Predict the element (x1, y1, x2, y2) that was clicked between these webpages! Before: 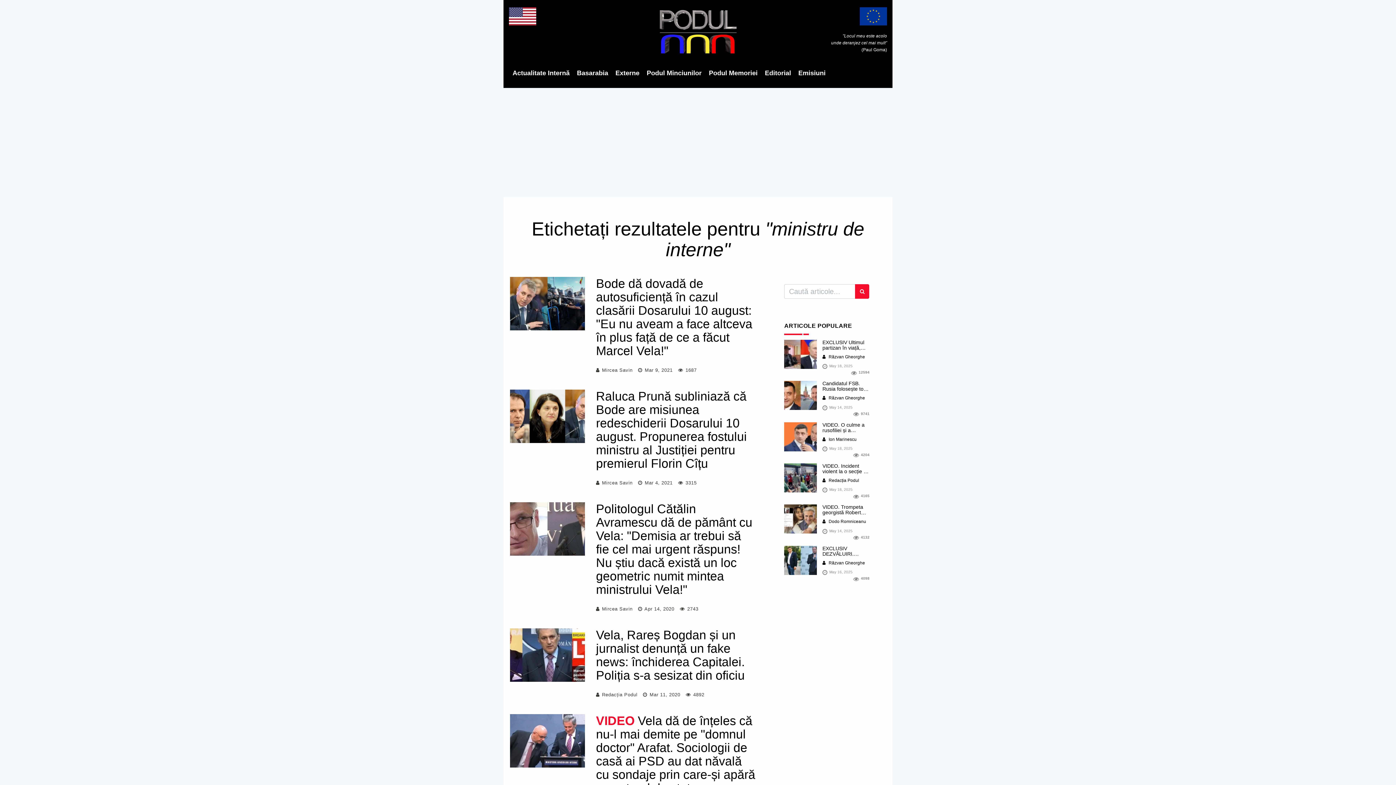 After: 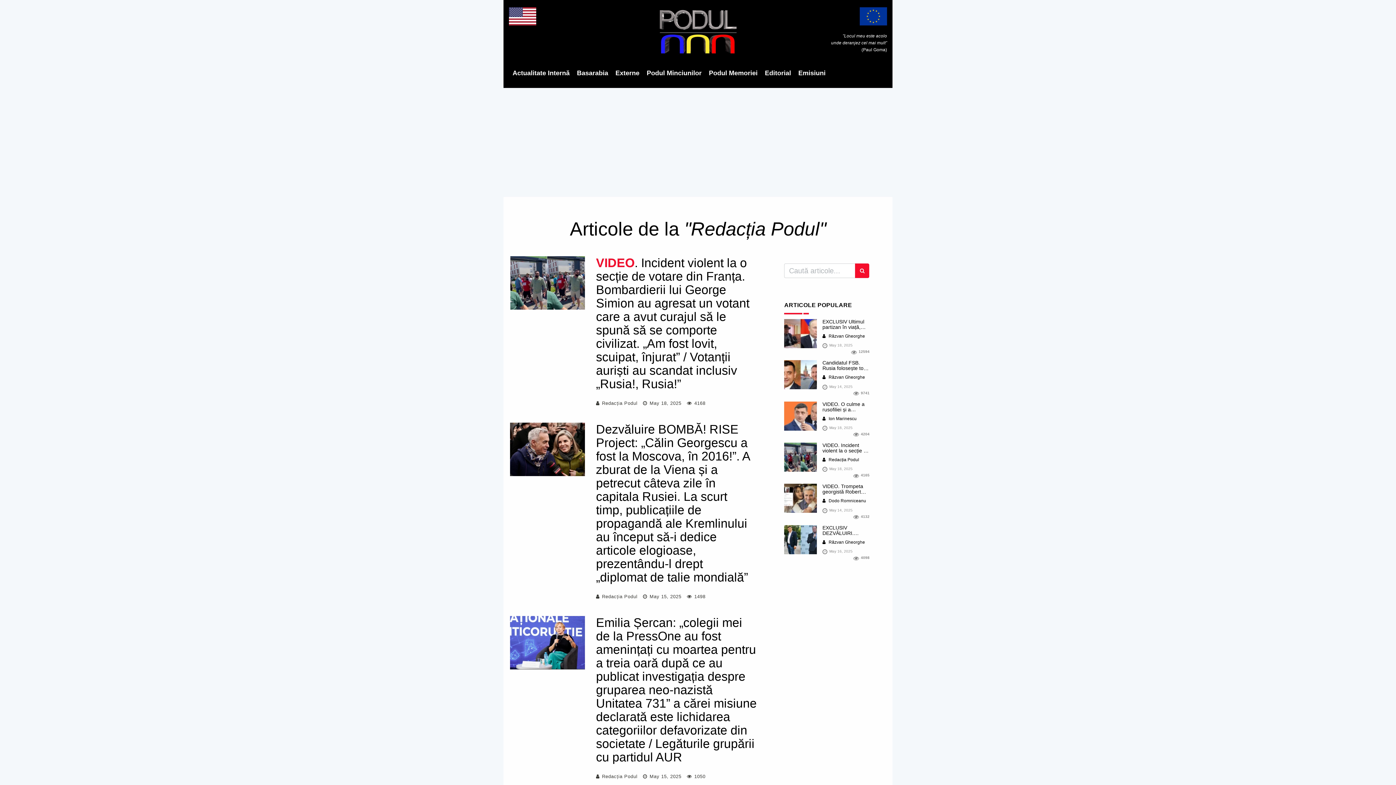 Action: bbox: (822, 478, 859, 483) label:  Redacția Podul